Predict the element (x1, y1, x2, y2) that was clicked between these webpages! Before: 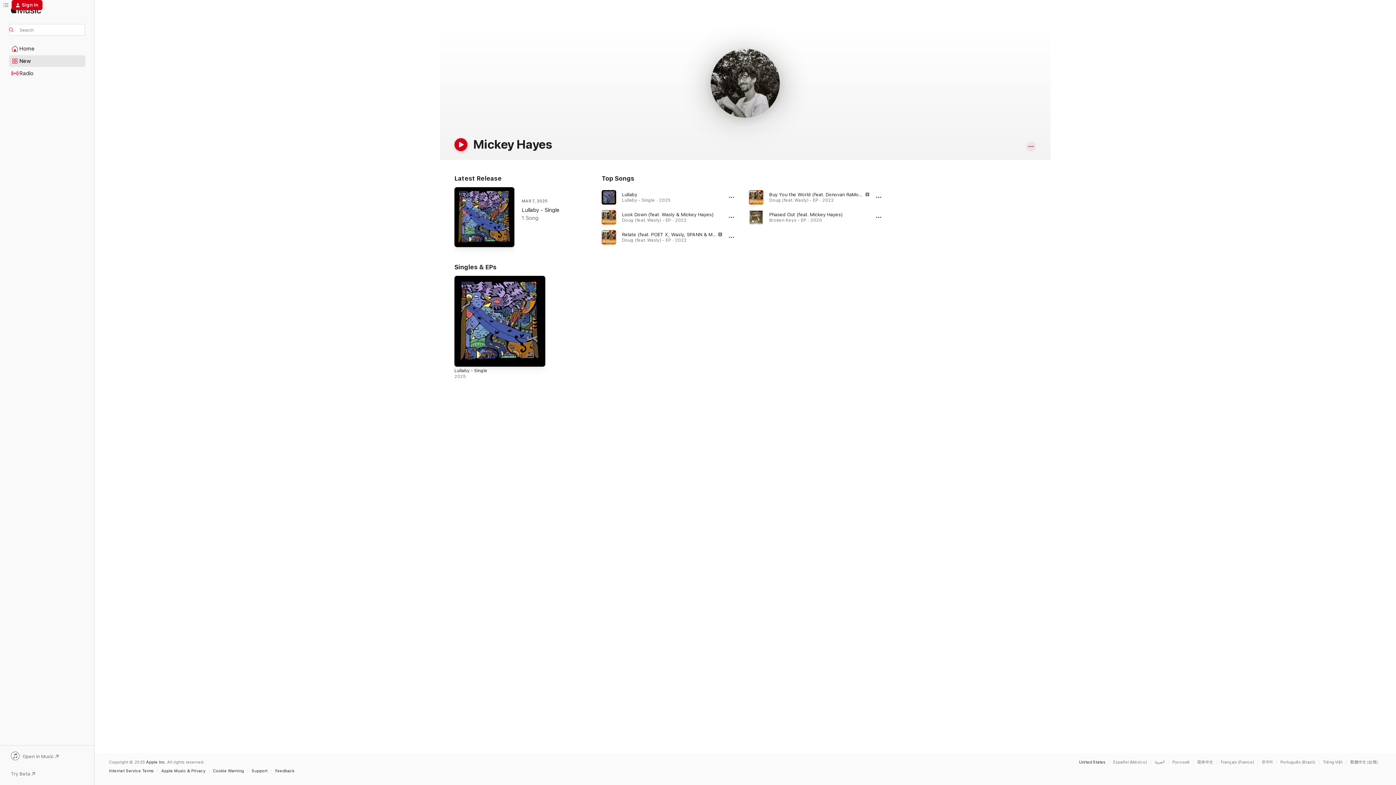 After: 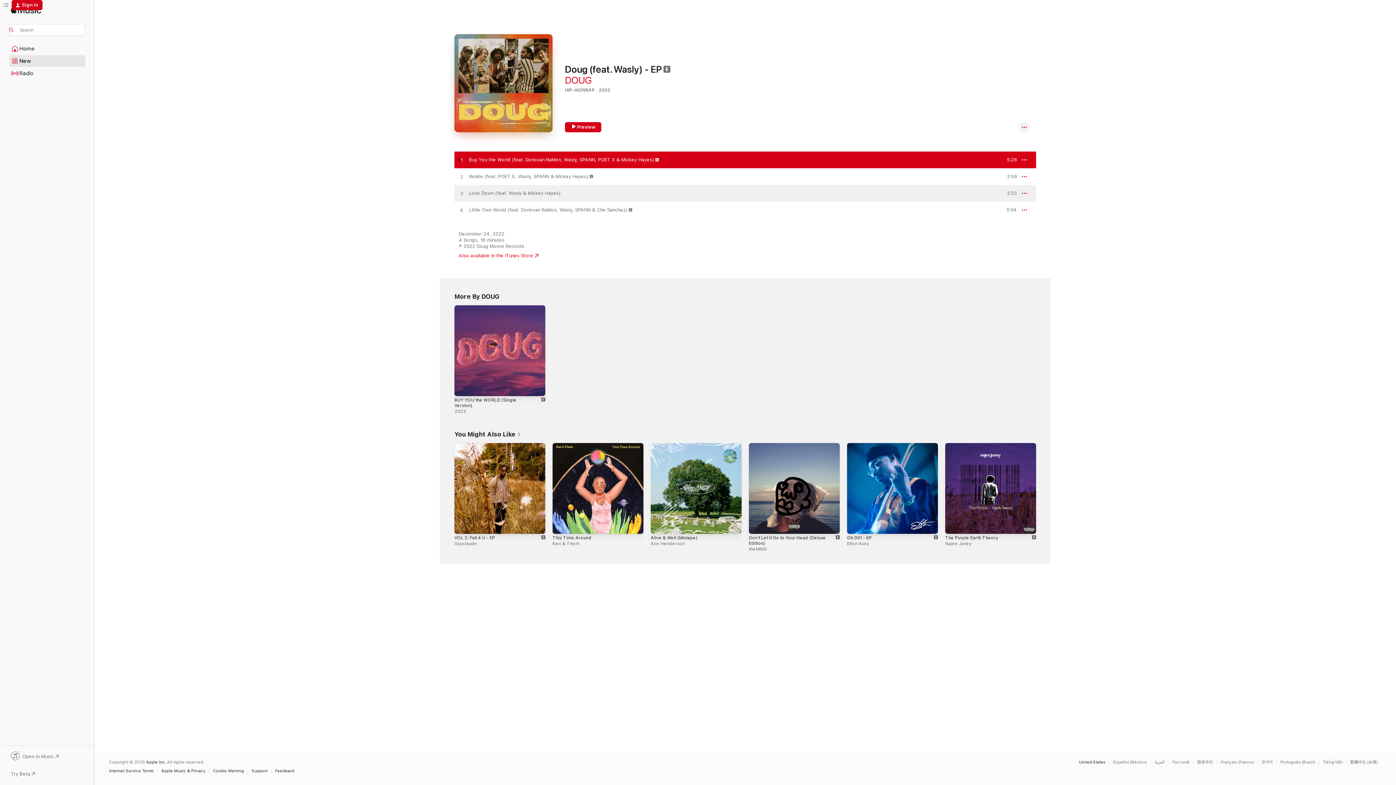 Action: bbox: (769, 191, 954, 197) label: Explicit: Buy You the World (feat. Donovan RaMon, Wasly, SPANN, POET X & Mickey Hayes), By DOUG